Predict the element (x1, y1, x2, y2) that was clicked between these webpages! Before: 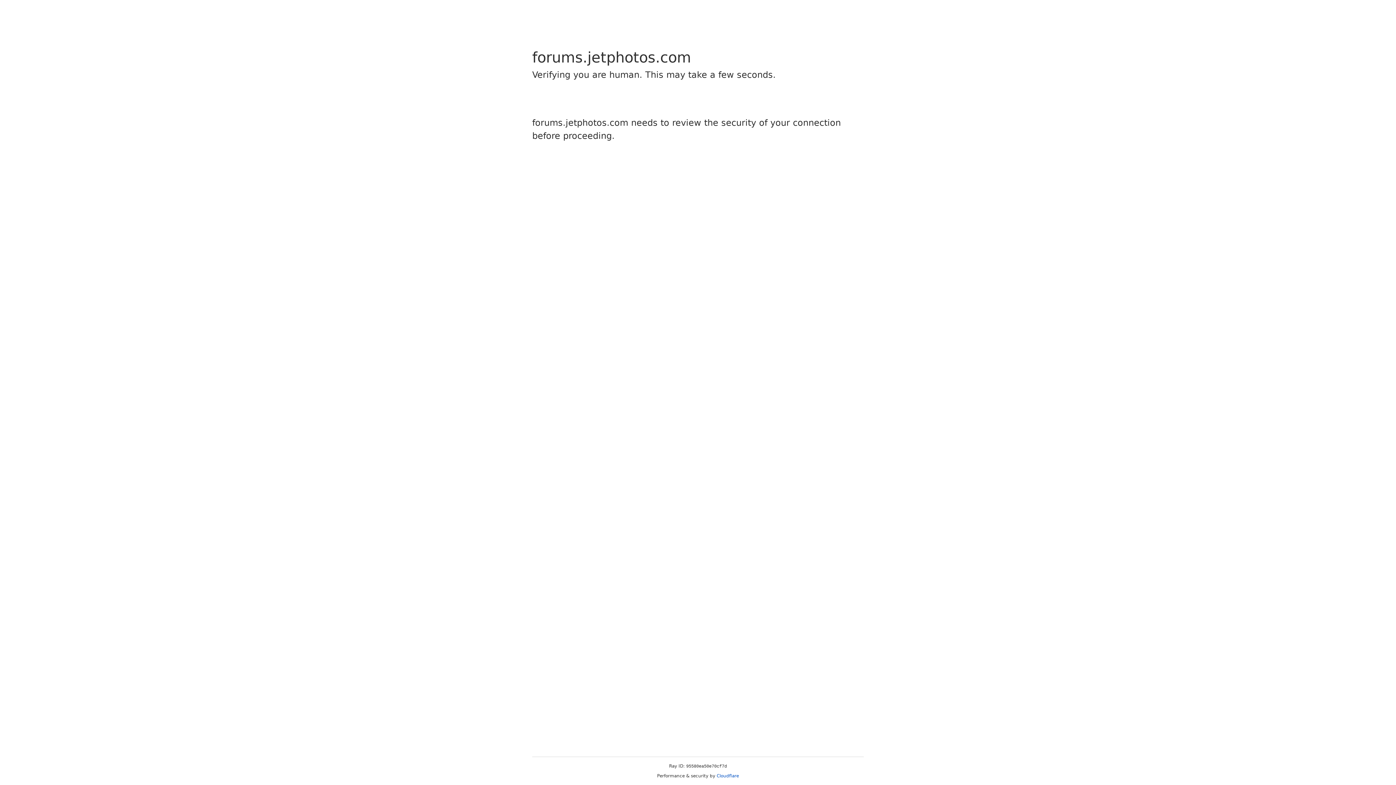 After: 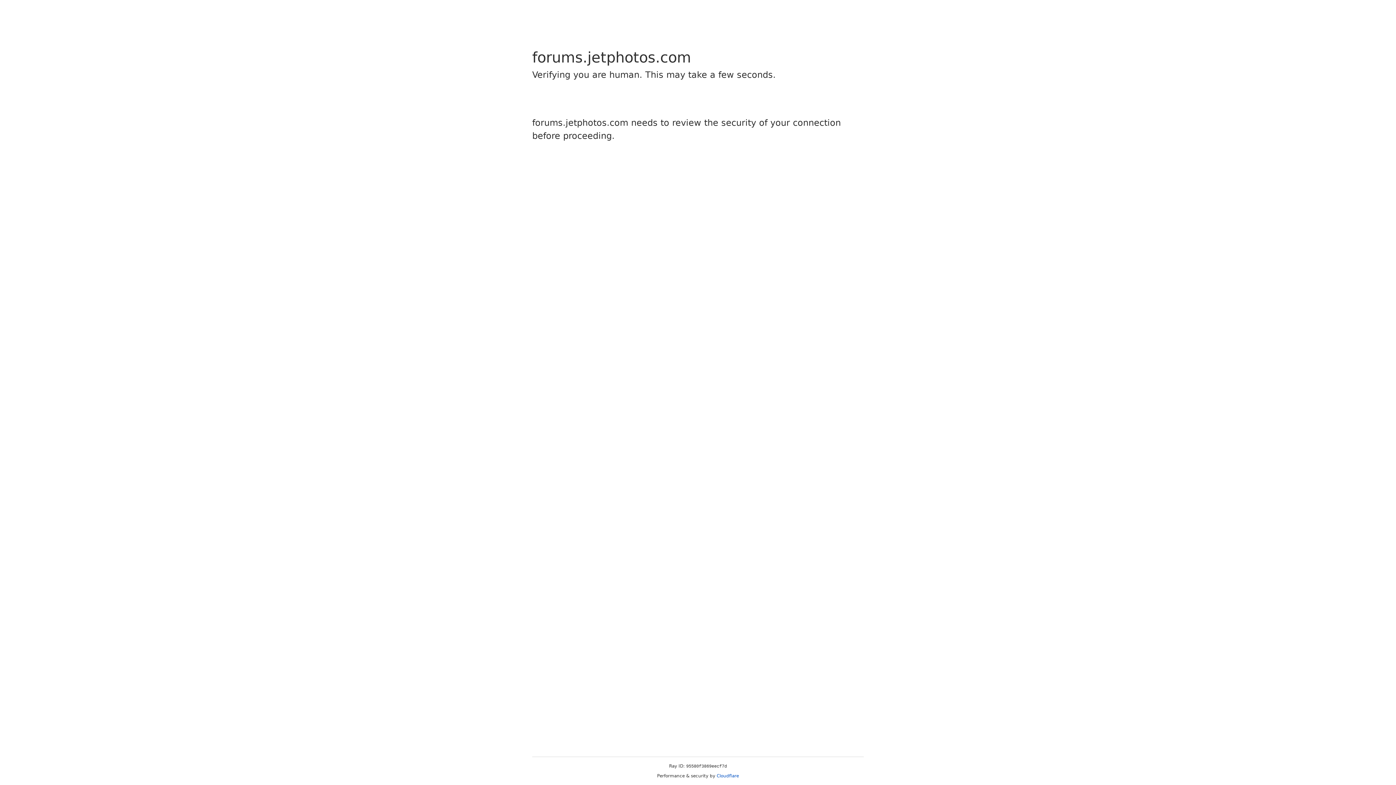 Action: label: Cloudflare bbox: (716, 773, 739, 778)